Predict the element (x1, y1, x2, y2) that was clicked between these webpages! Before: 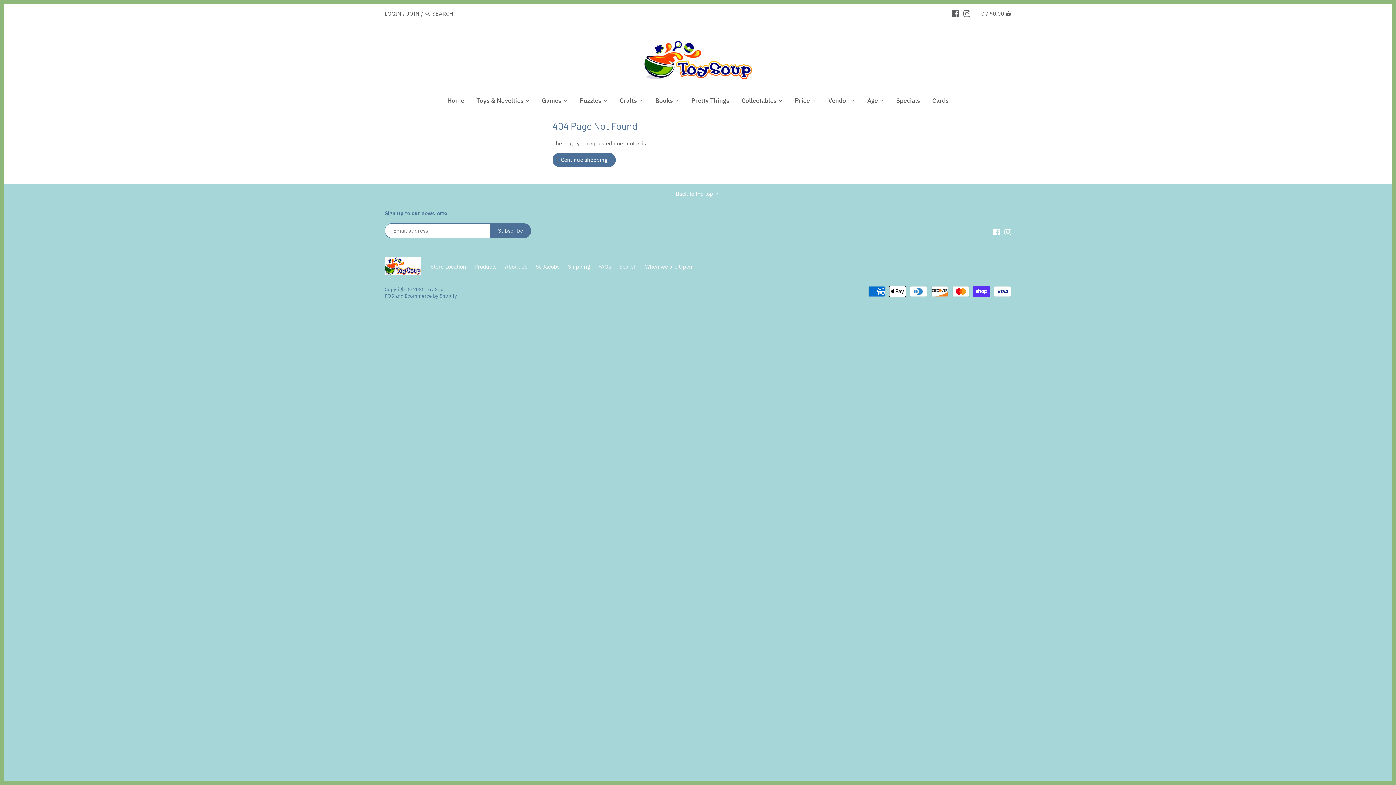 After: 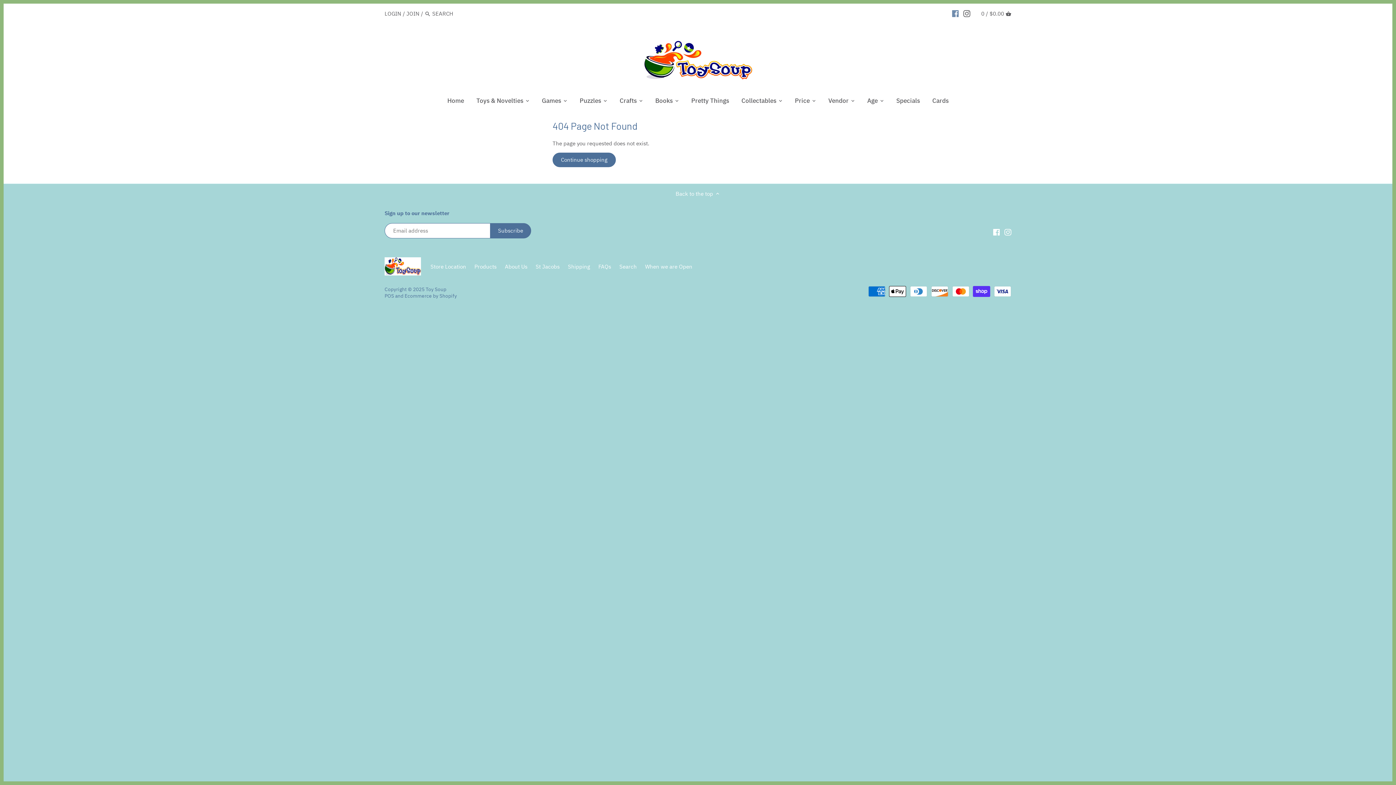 Action: bbox: (952, 6, 959, 20)